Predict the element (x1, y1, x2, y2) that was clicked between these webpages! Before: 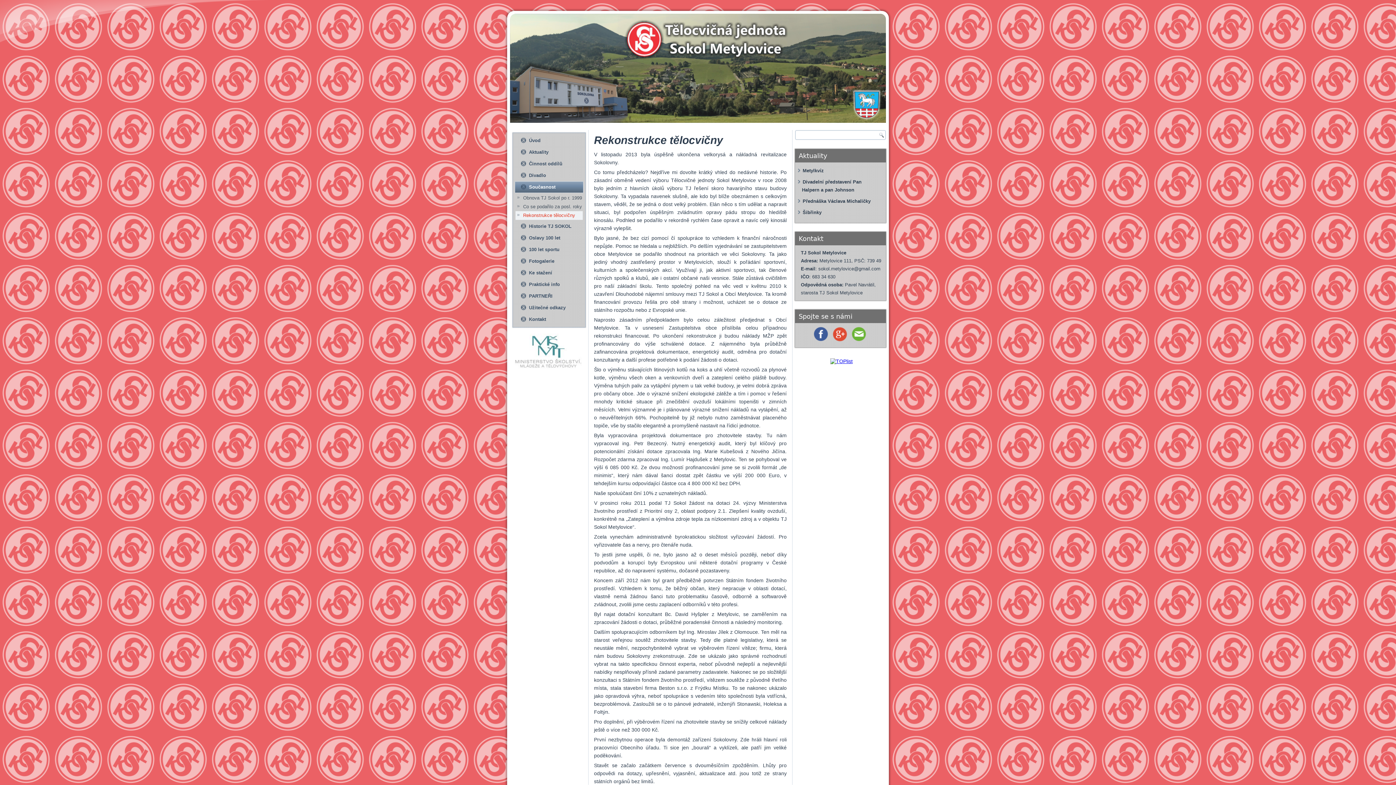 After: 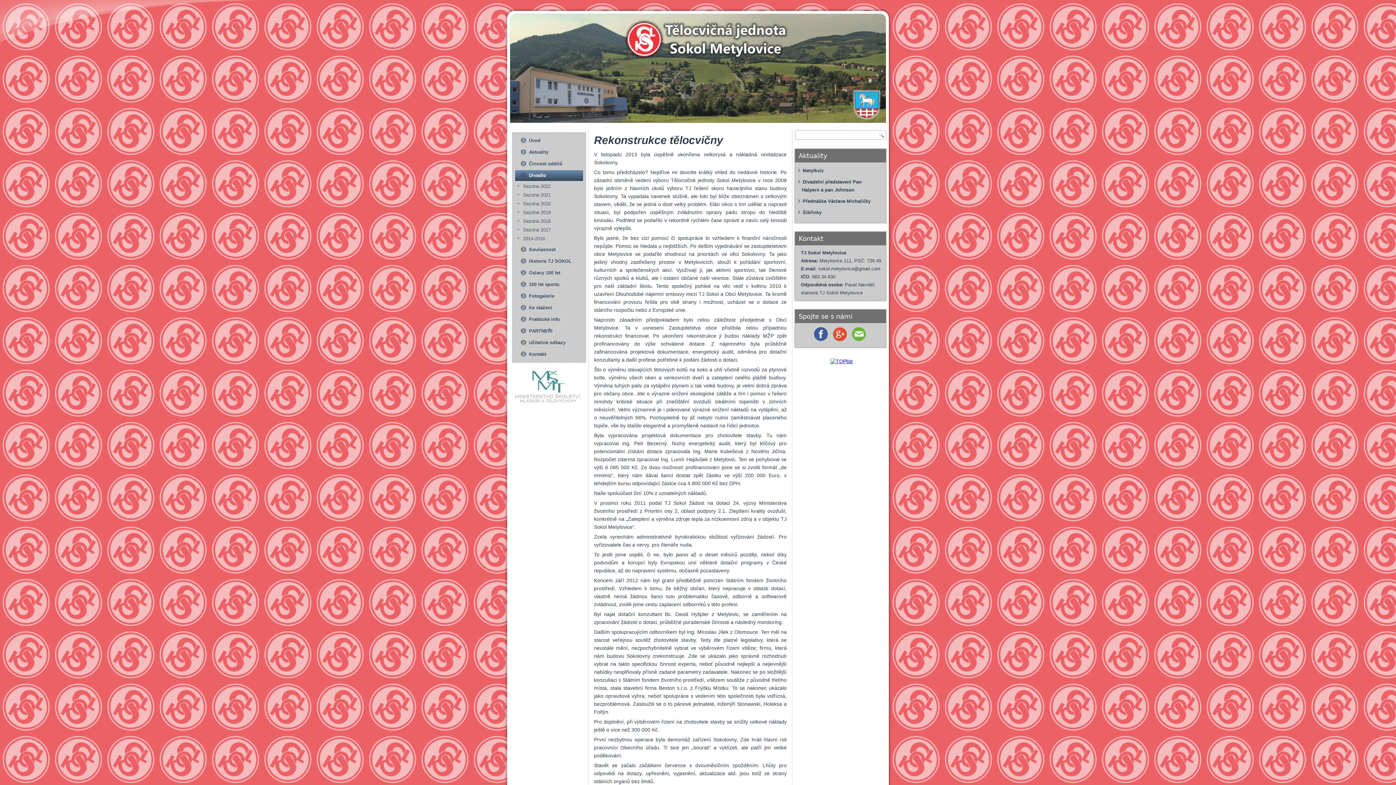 Action: bbox: (514, 169, 583, 181) label: Divadlo